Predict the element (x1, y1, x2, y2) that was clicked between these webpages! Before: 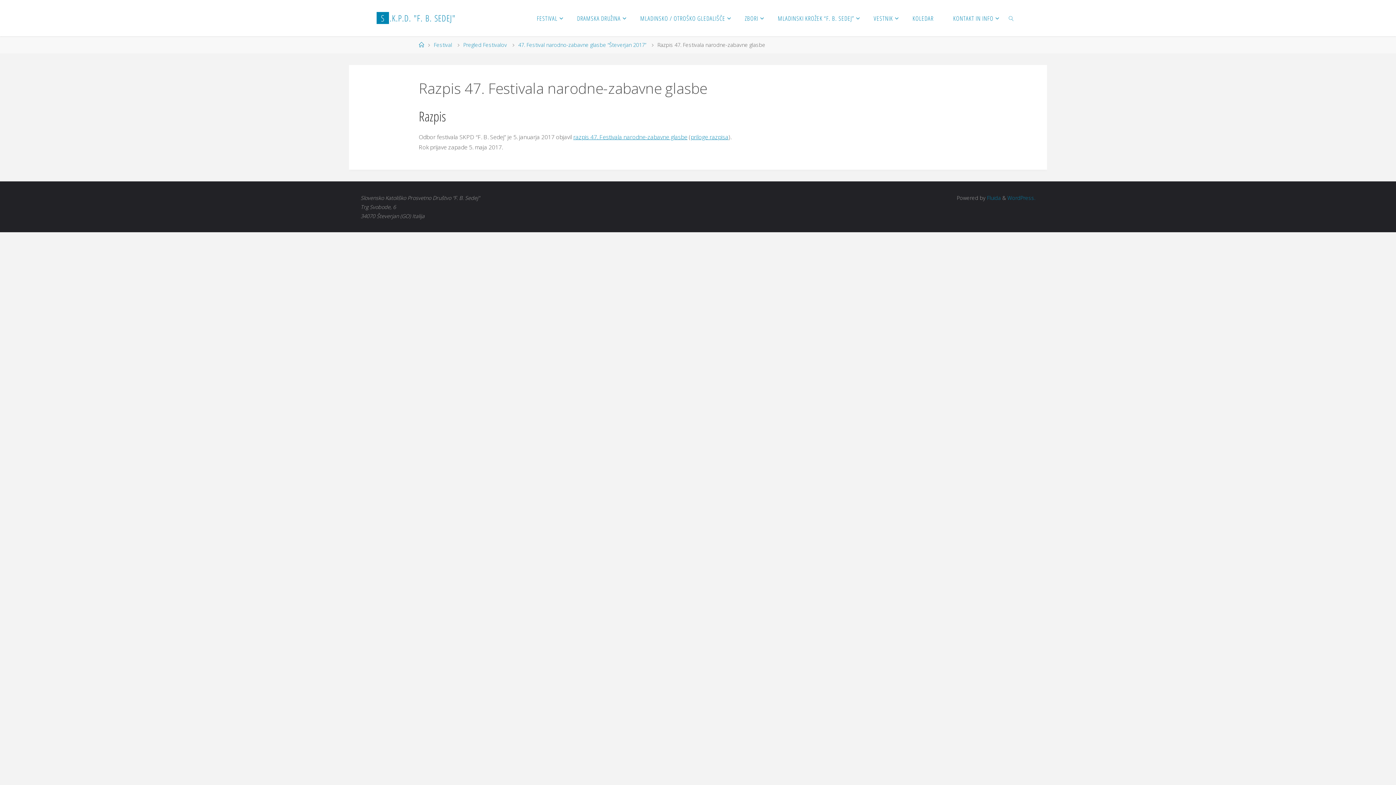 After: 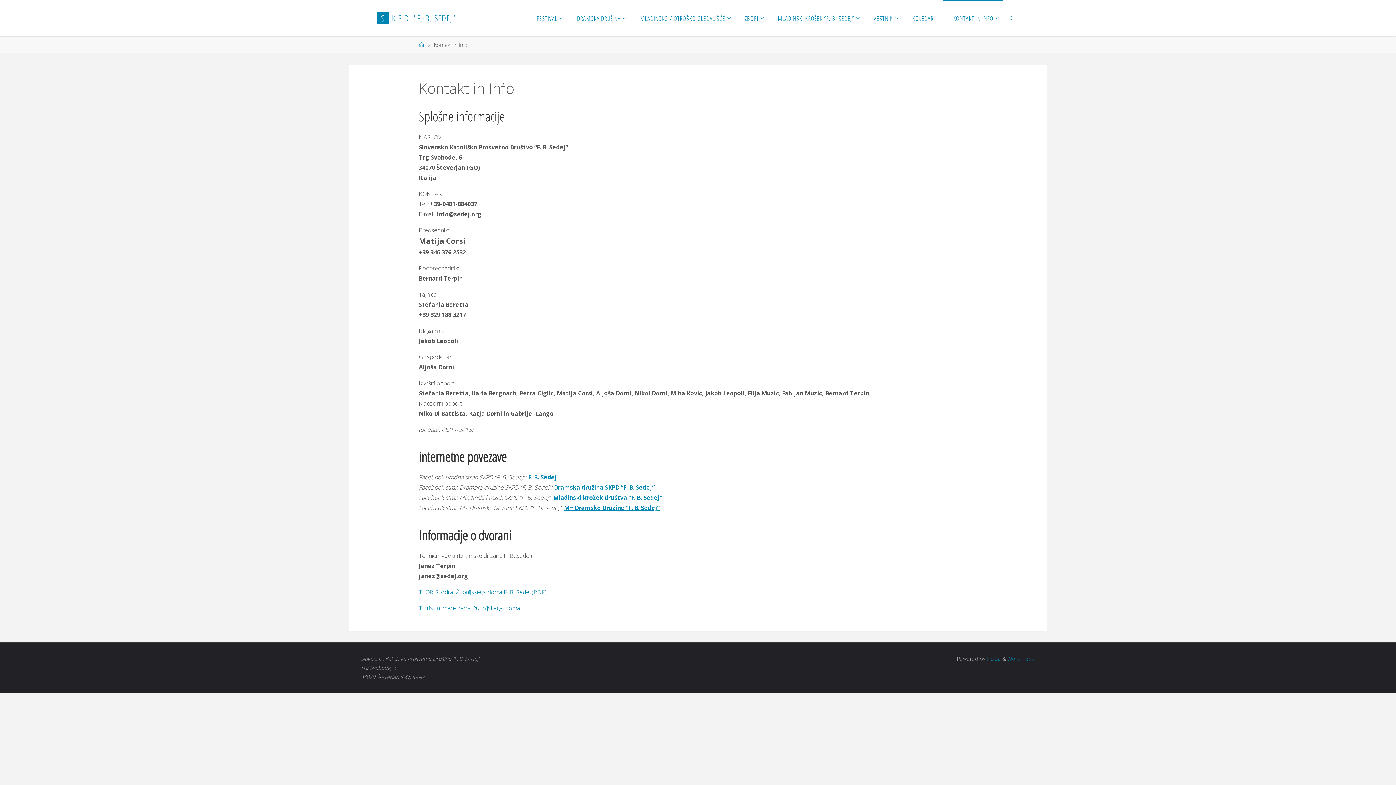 Action: label: KONTAKT IN INFO bbox: (943, 0, 1003, 36)